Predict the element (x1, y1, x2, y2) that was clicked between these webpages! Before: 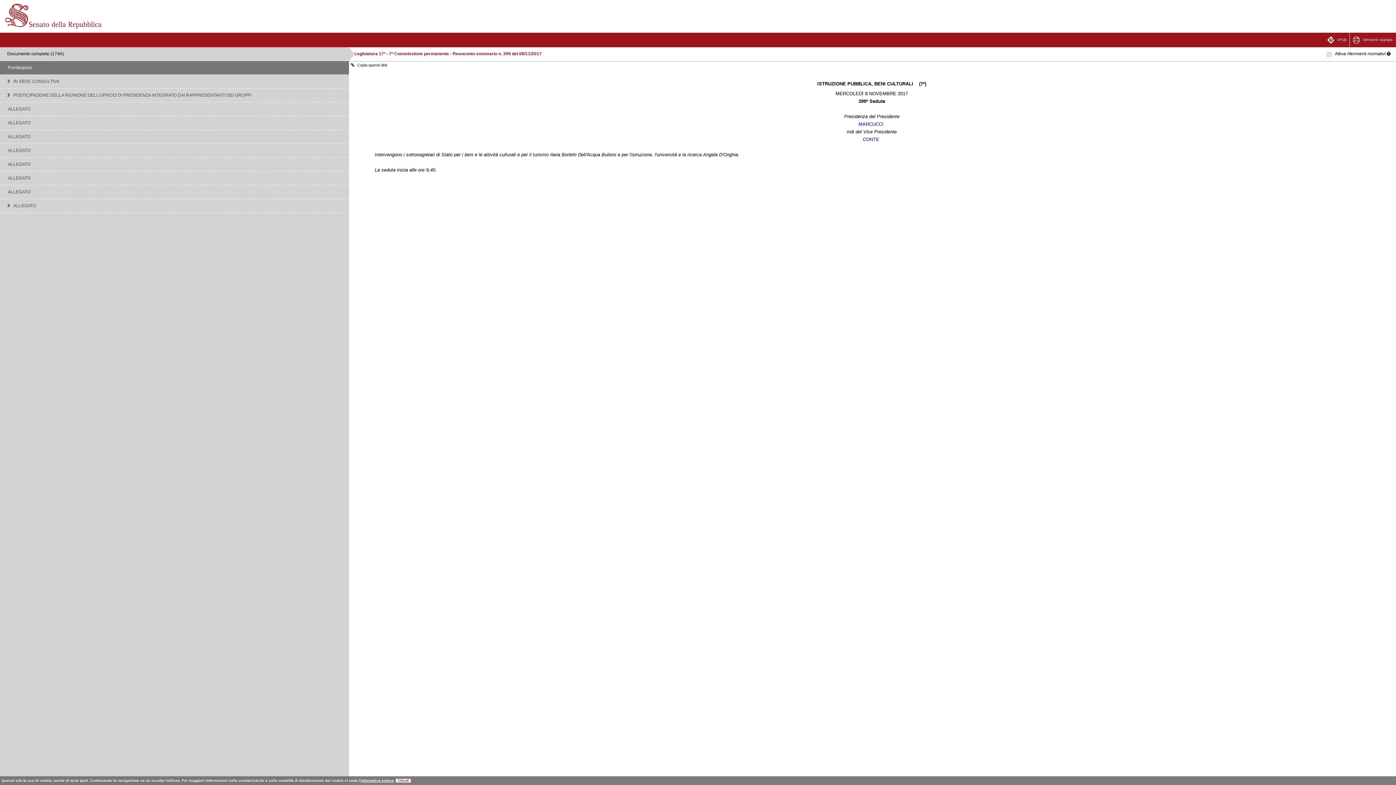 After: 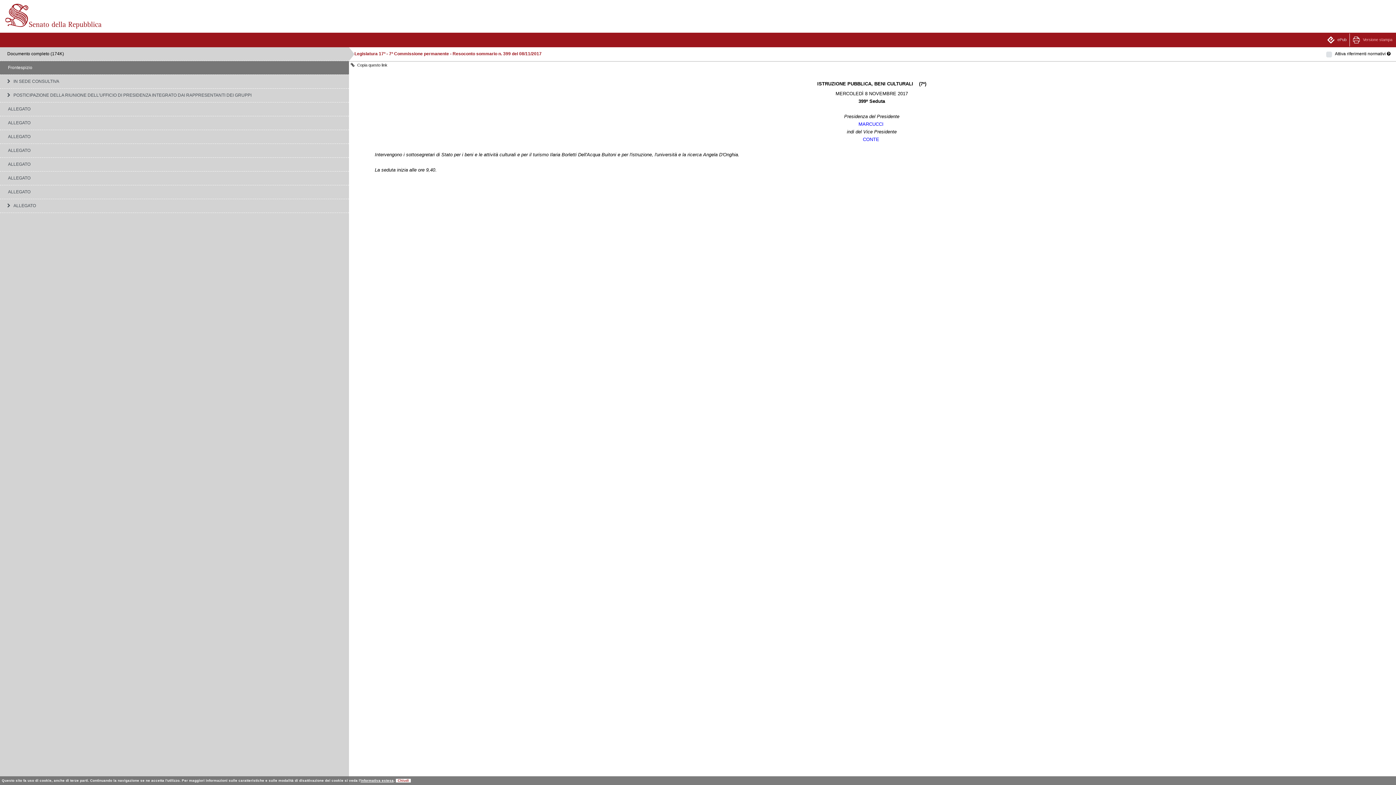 Action: bbox: (1350, 33, 1395, 46) label:  Versione stampa